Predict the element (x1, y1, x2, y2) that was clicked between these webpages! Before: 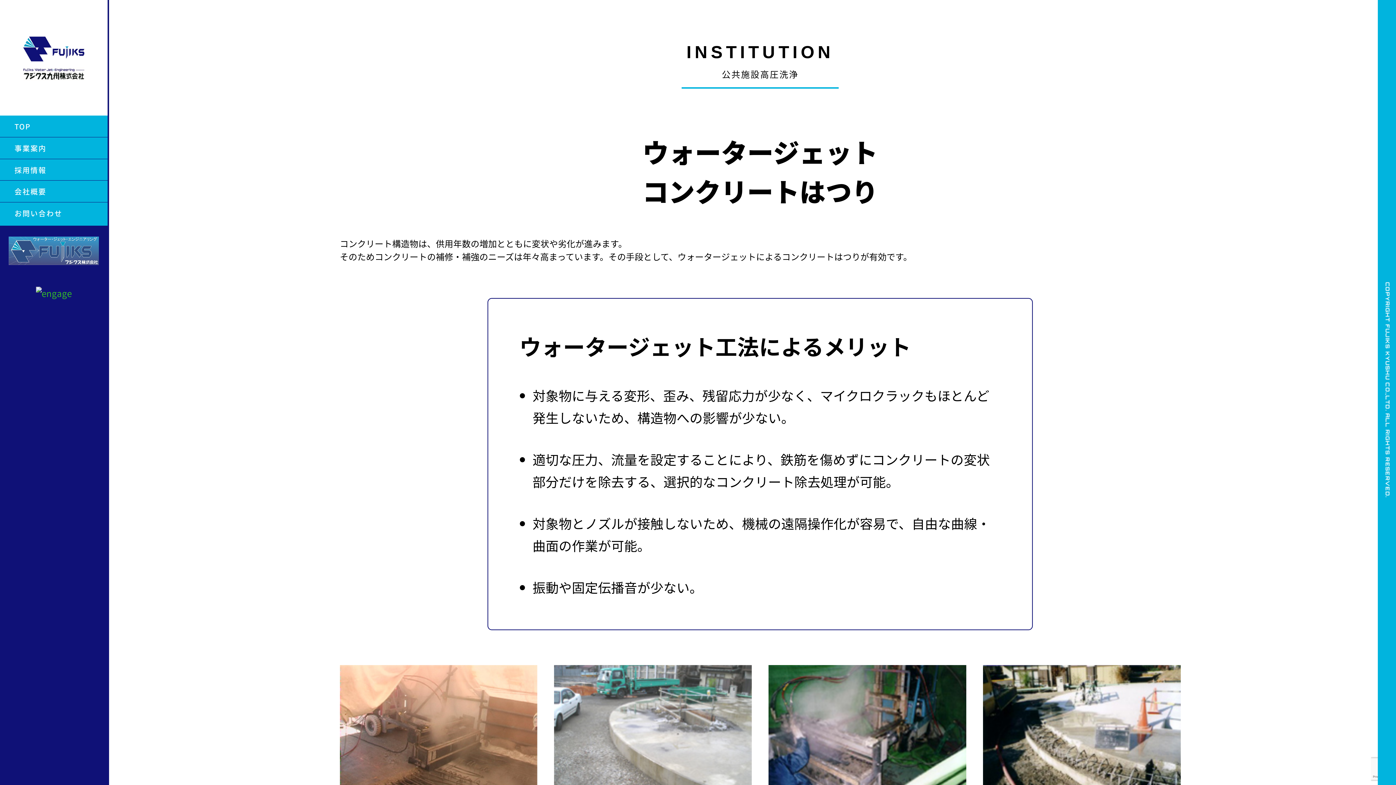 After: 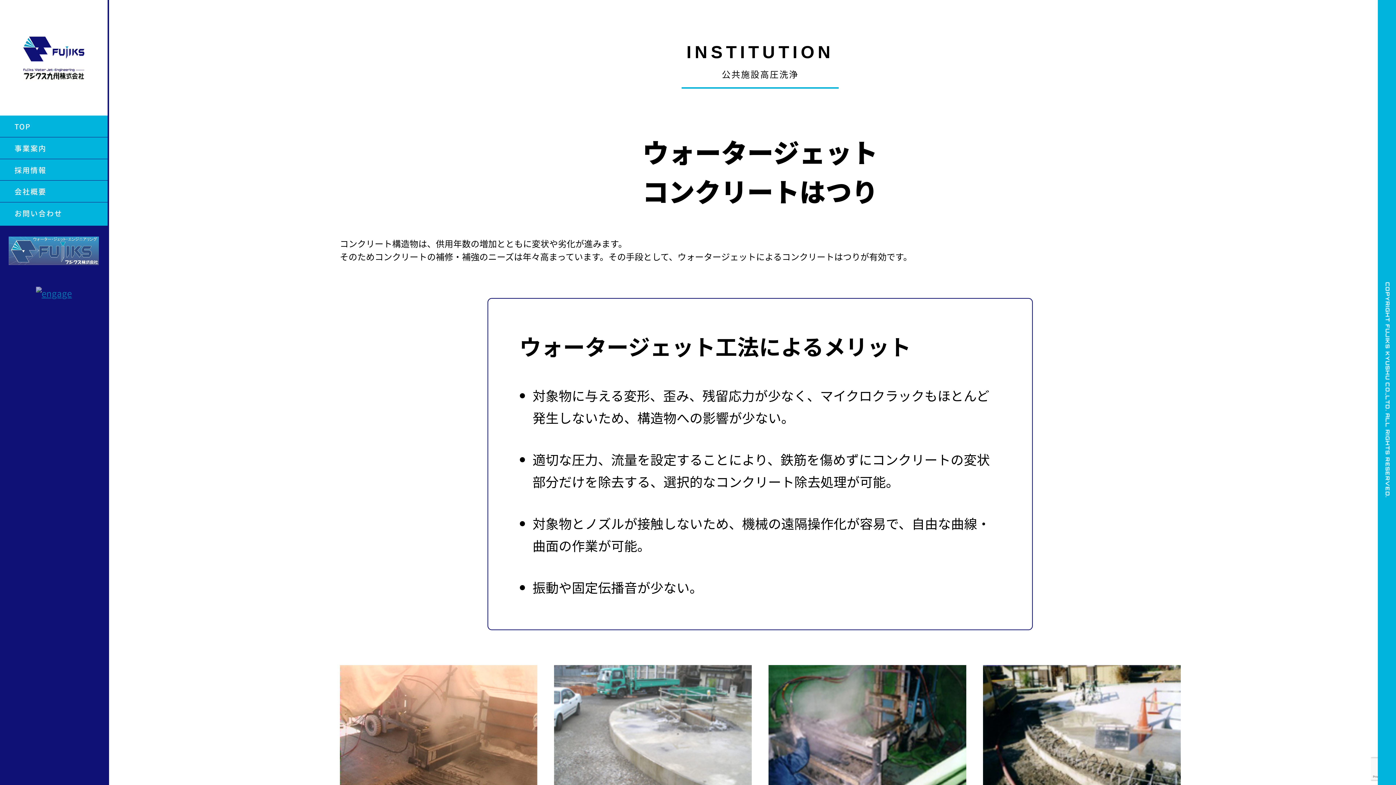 Action: bbox: (35, 286, 71, 299)